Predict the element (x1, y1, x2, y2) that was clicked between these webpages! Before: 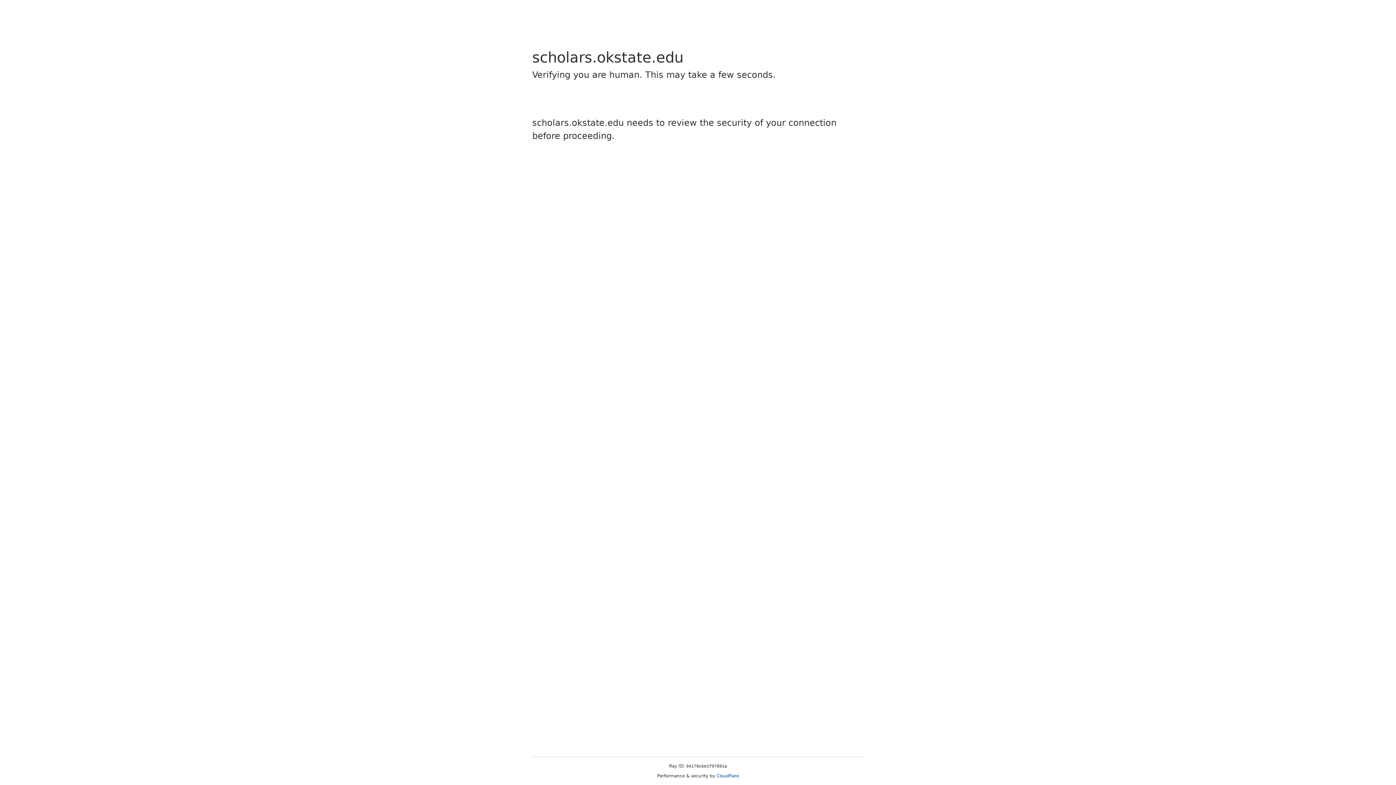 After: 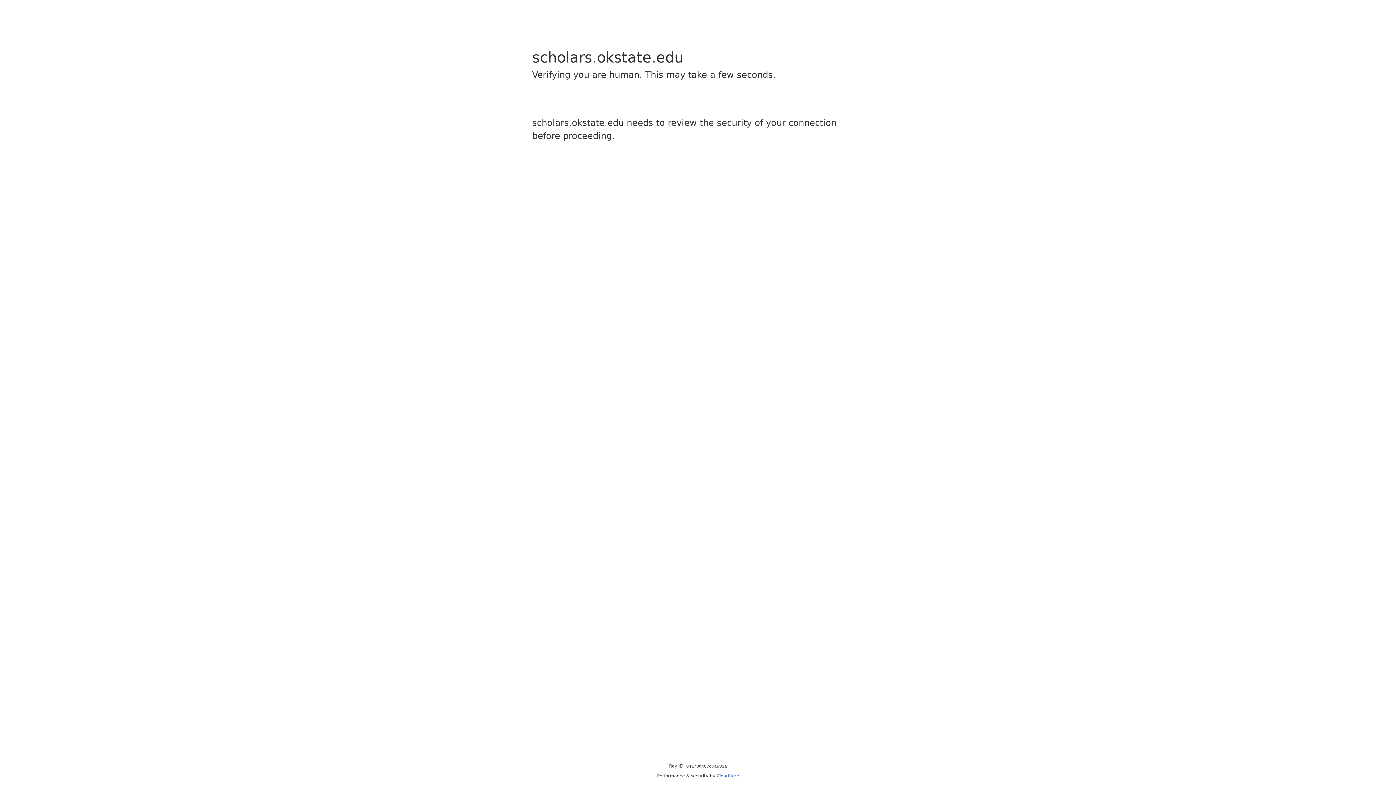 Action: bbox: (716, 773, 739, 778) label: Cloudflare